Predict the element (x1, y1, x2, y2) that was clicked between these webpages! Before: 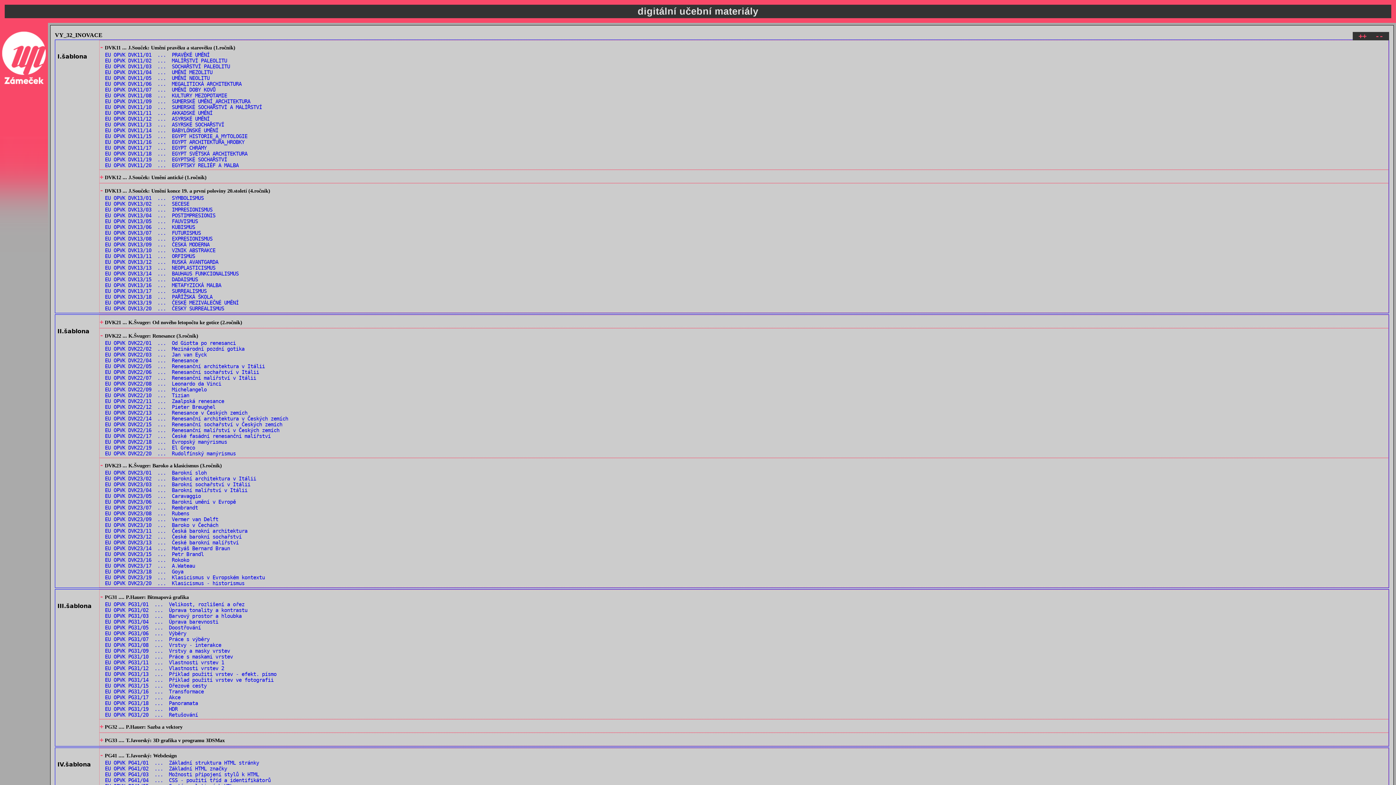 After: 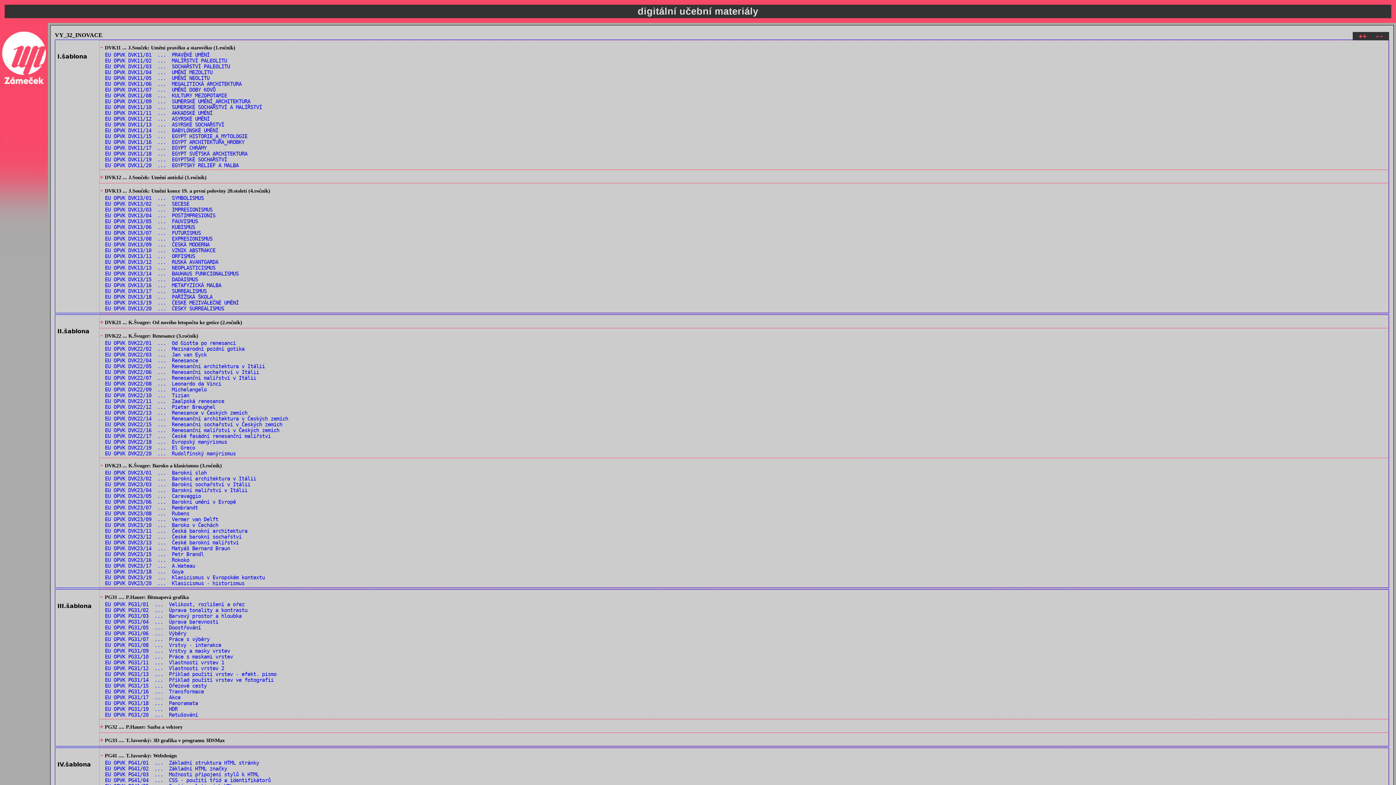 Action: bbox: (104, 516, 218, 522) label: EU OPVK DVK23/09  ...  Vermer van Delft